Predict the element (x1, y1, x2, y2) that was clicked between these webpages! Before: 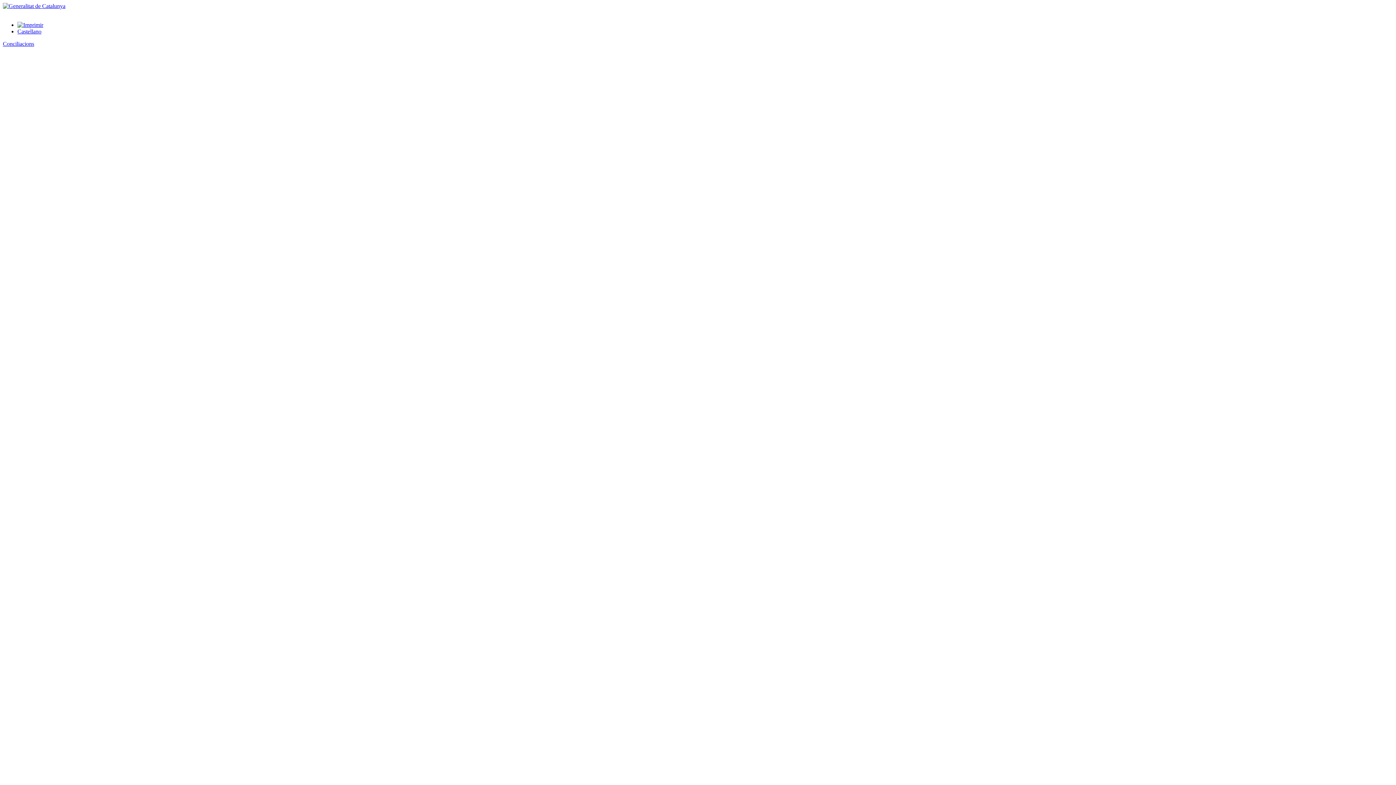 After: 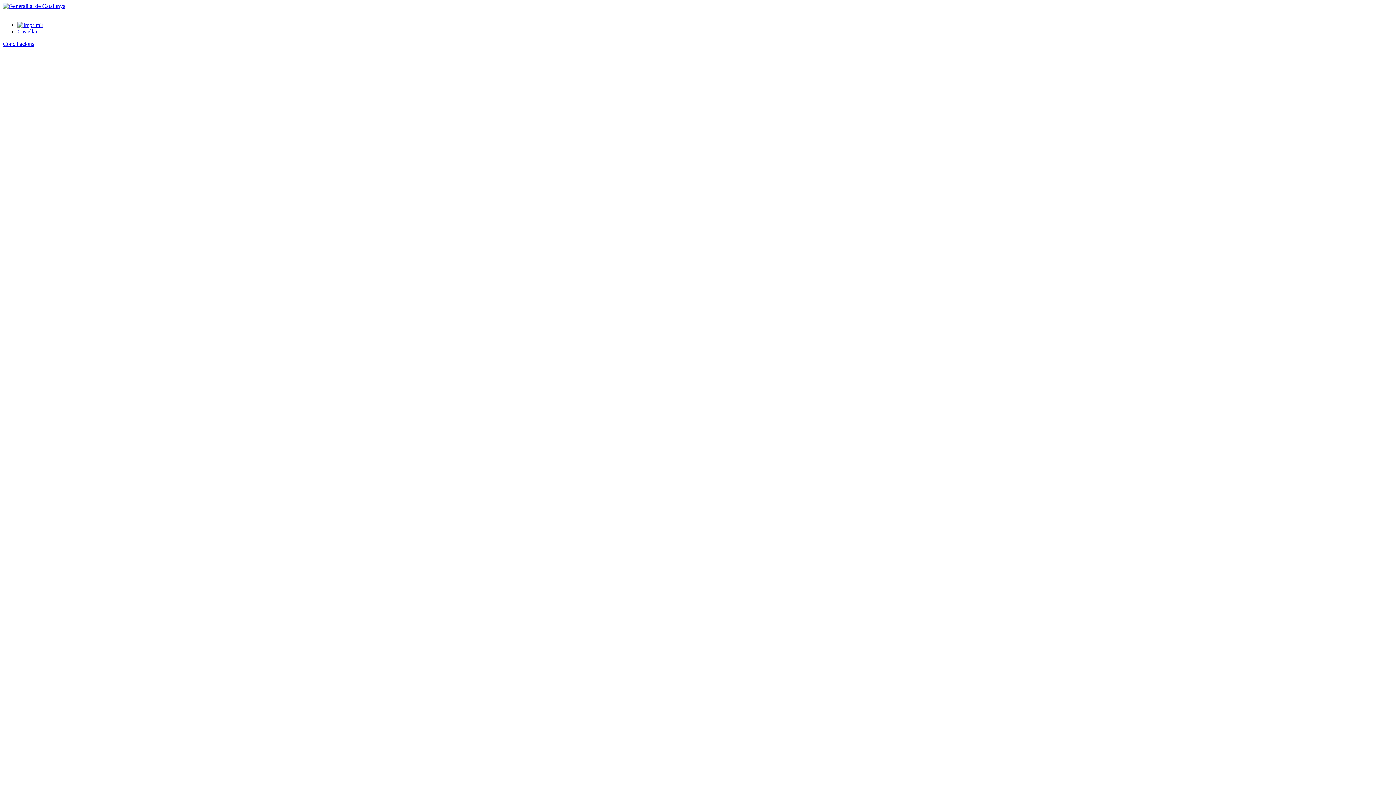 Action: bbox: (17, 21, 43, 28)